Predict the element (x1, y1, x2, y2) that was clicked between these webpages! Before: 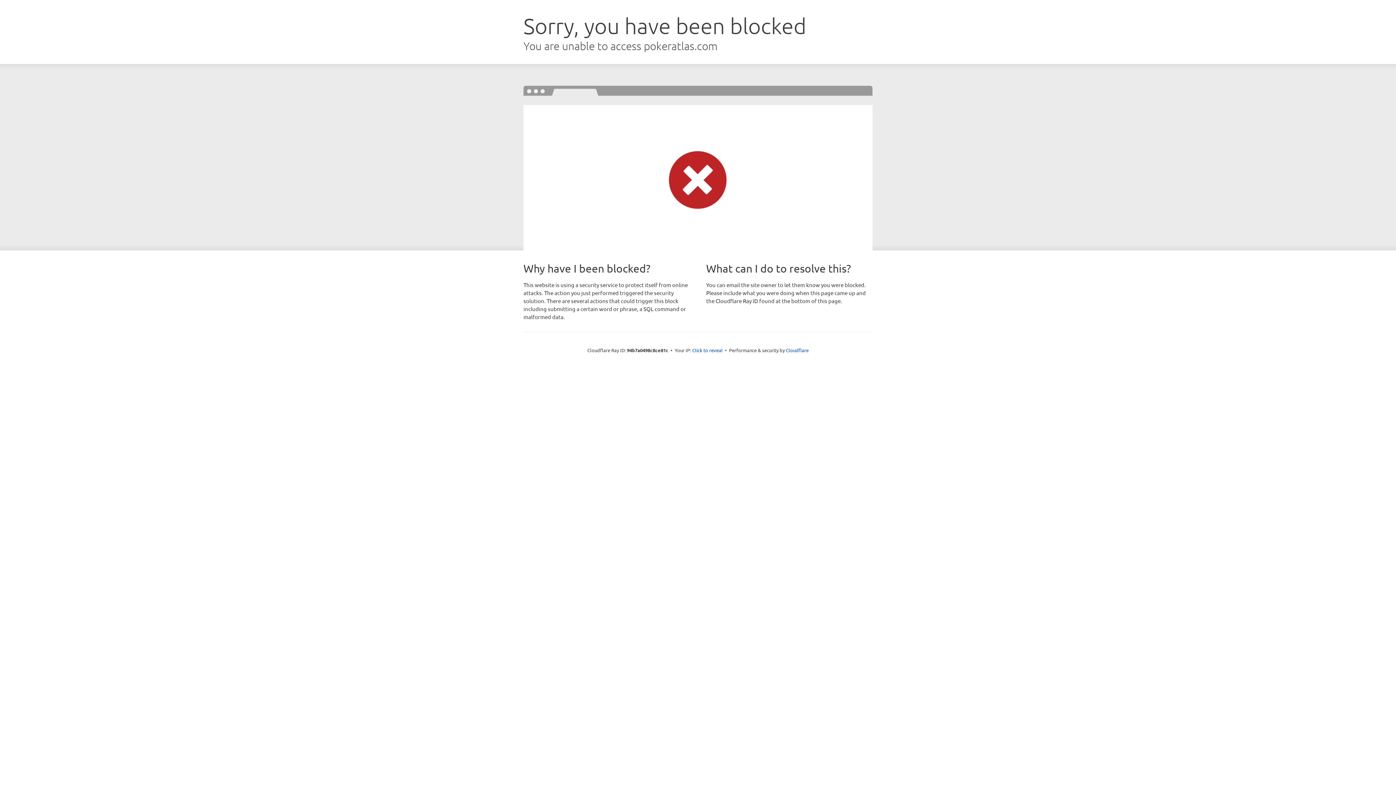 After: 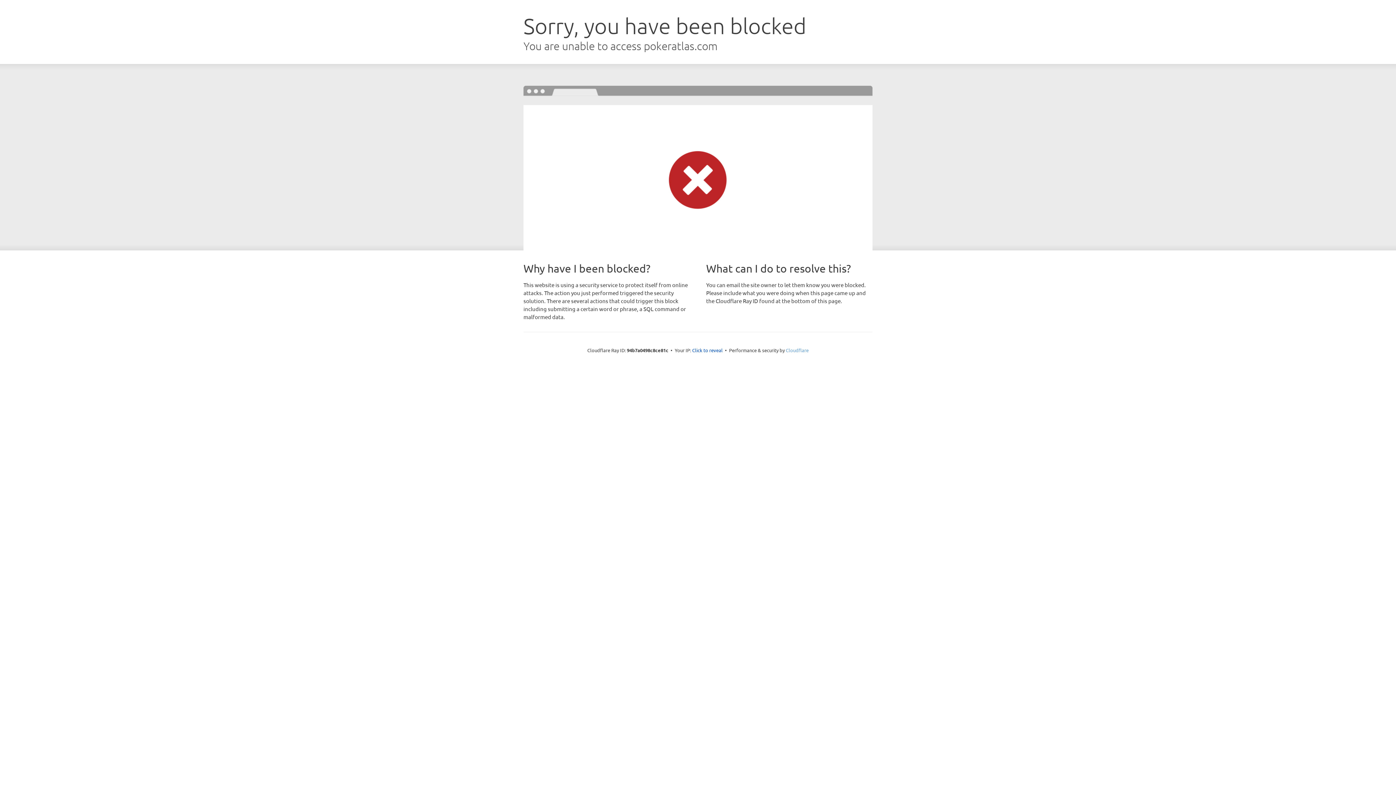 Action: label: Cloudflare bbox: (786, 347, 808, 353)